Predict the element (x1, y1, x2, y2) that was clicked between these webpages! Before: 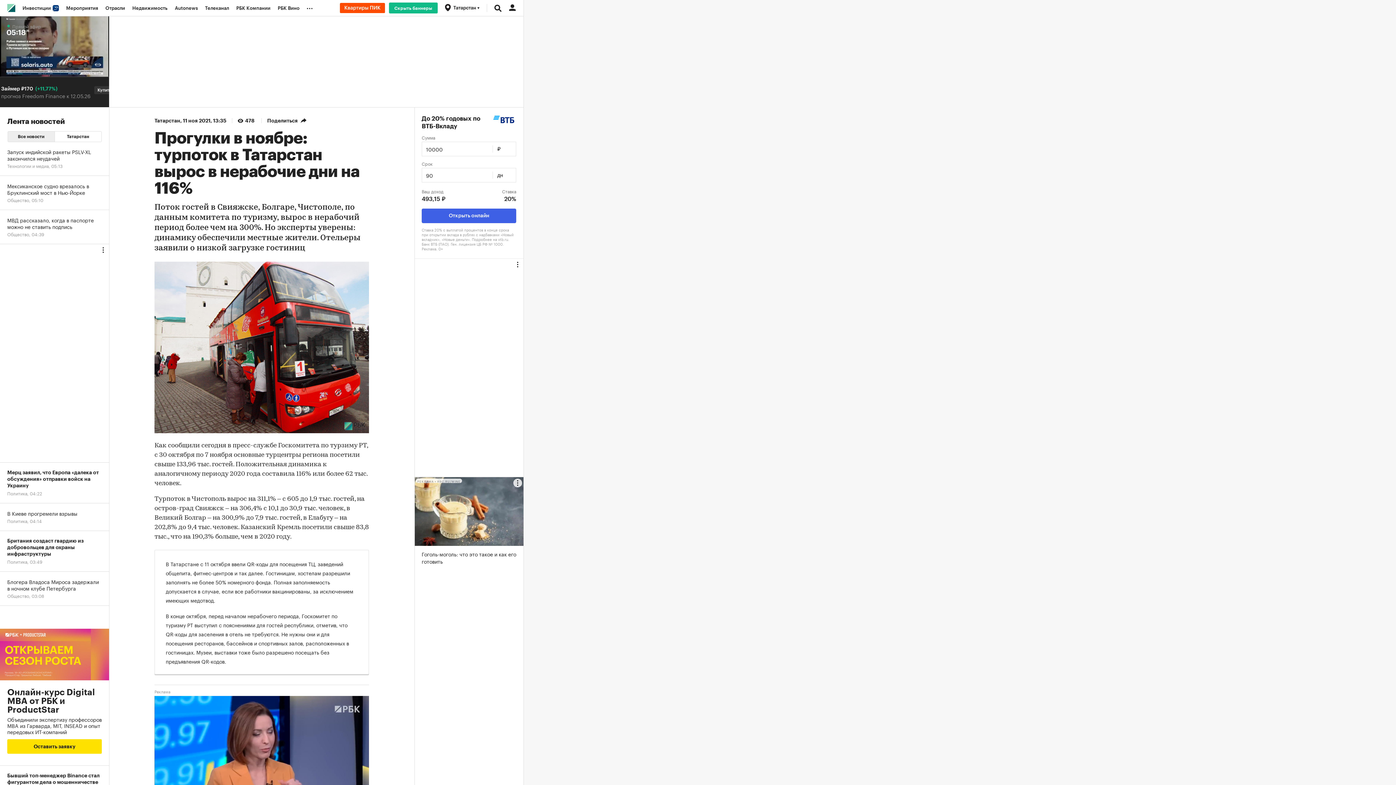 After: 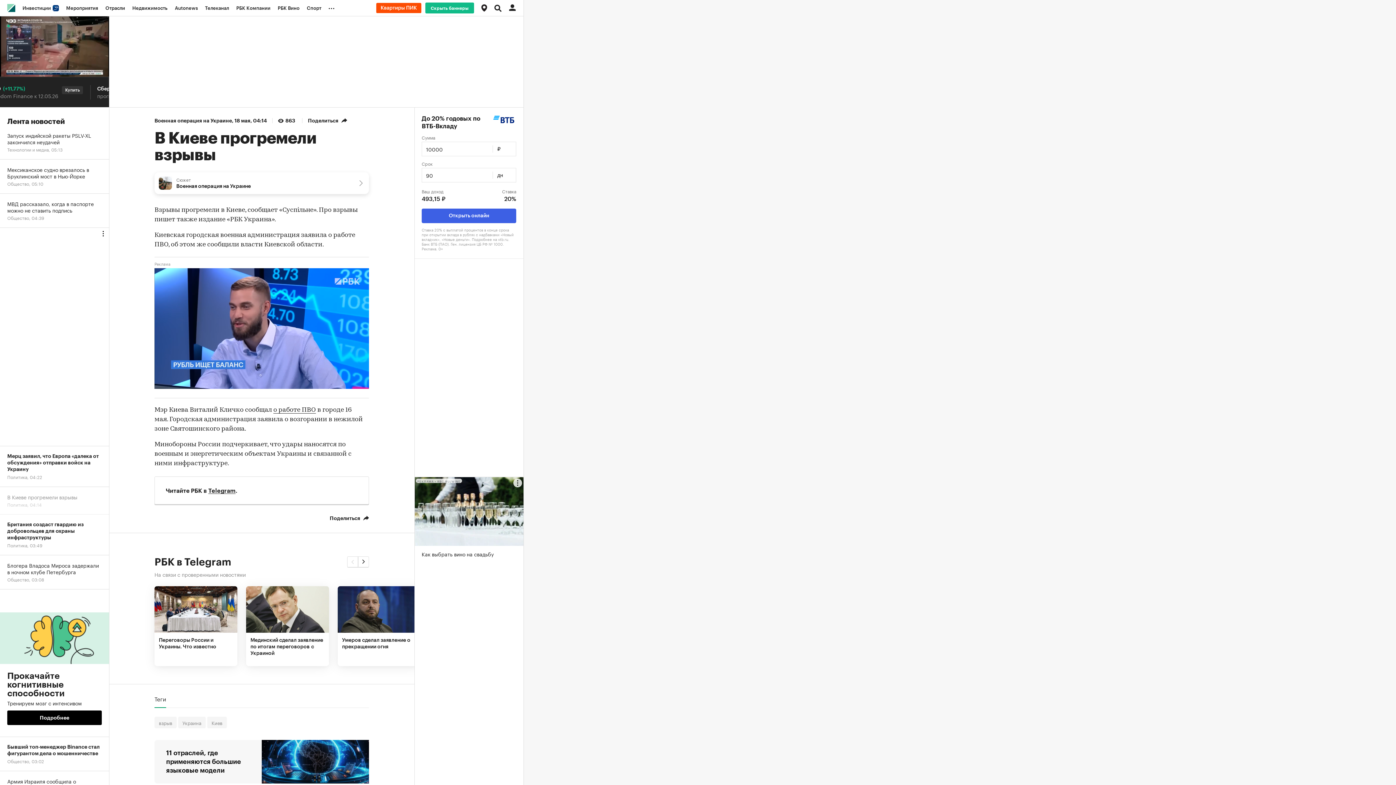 Action: label: В Киеве прогремели взрывы
Политика, 04:14 bbox: (0, 503, 109, 531)